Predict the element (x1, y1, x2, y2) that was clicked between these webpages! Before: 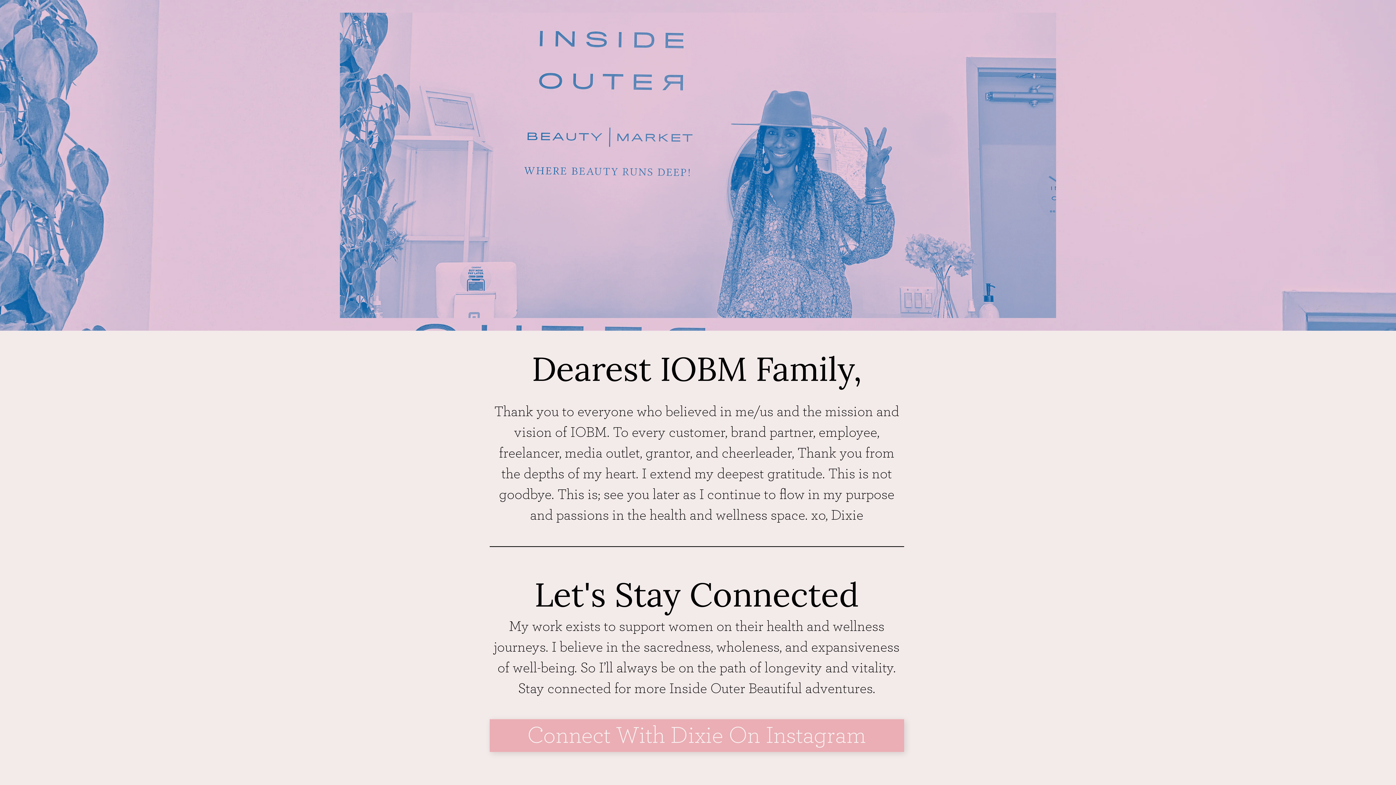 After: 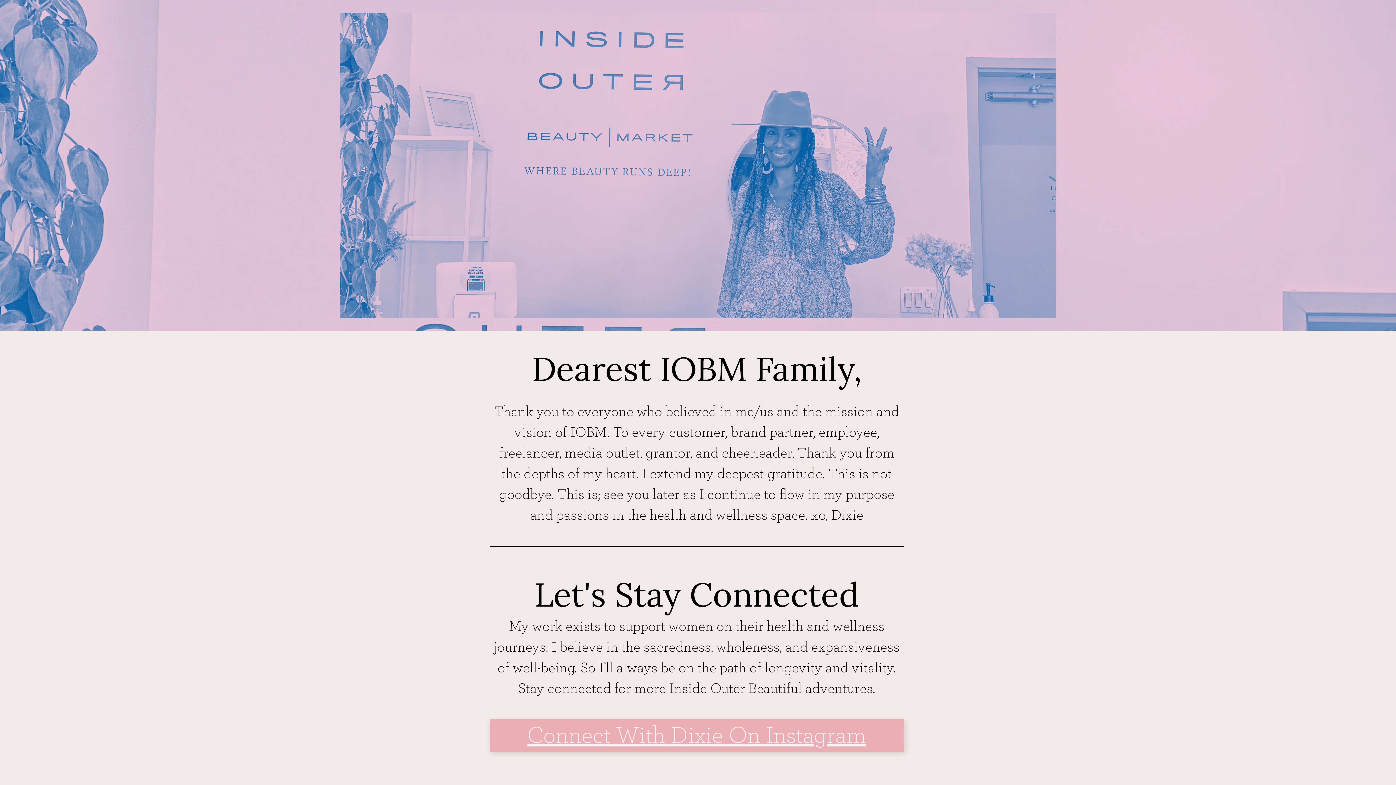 Action: label: Connect With Dixie On Instagram bbox: (489, 719, 904, 752)